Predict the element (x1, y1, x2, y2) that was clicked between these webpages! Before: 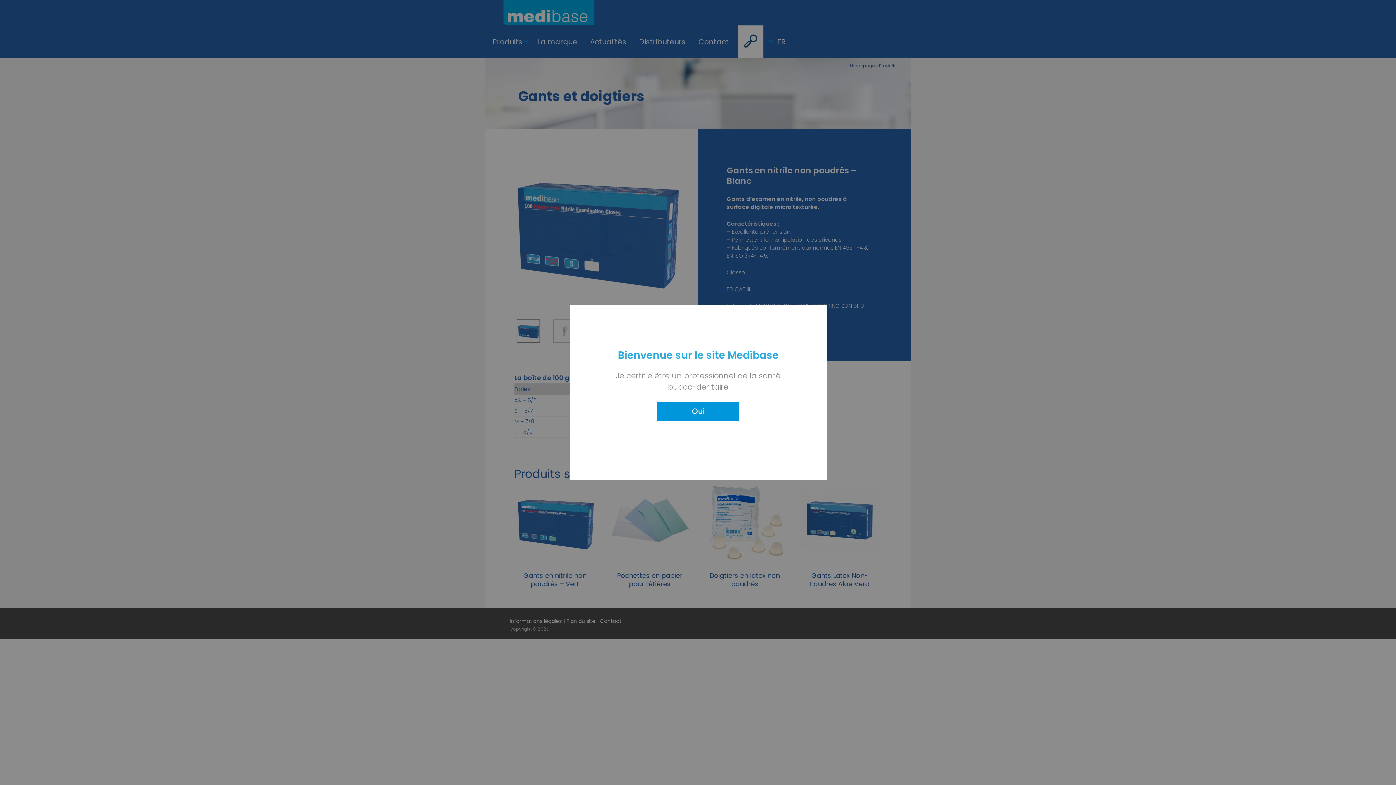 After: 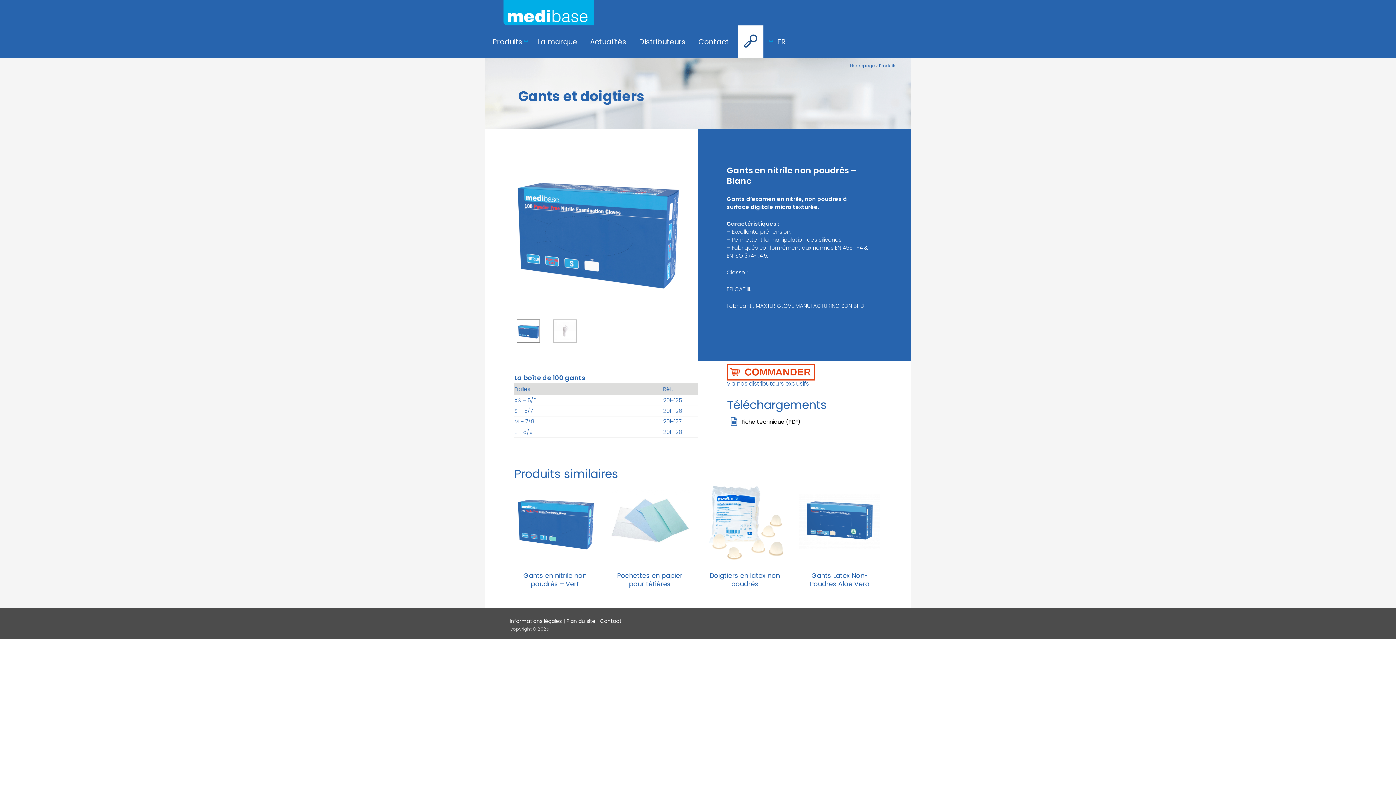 Action: bbox: (657, 401, 739, 421) label: Oui